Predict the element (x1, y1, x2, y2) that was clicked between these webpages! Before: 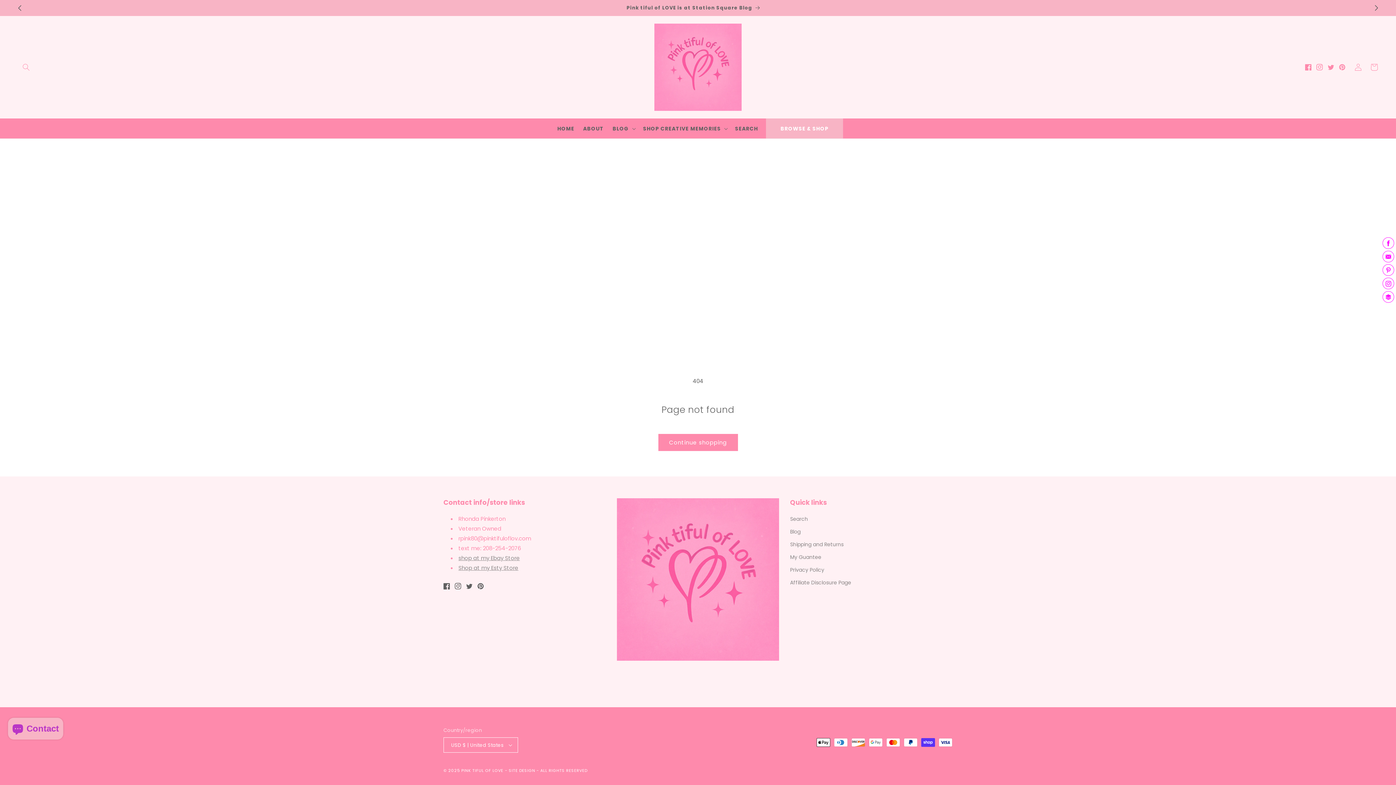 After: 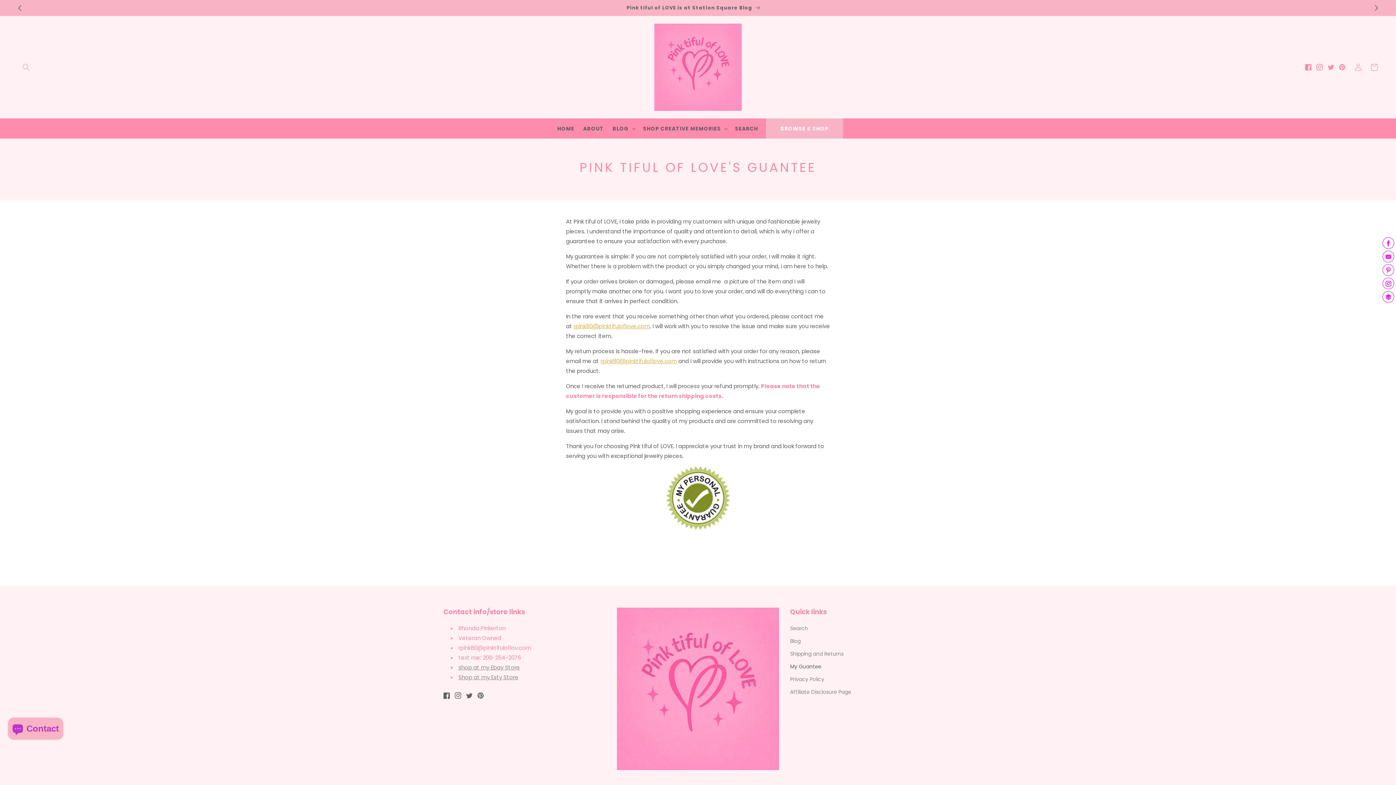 Action: label: My Guantee bbox: (790, 551, 821, 564)